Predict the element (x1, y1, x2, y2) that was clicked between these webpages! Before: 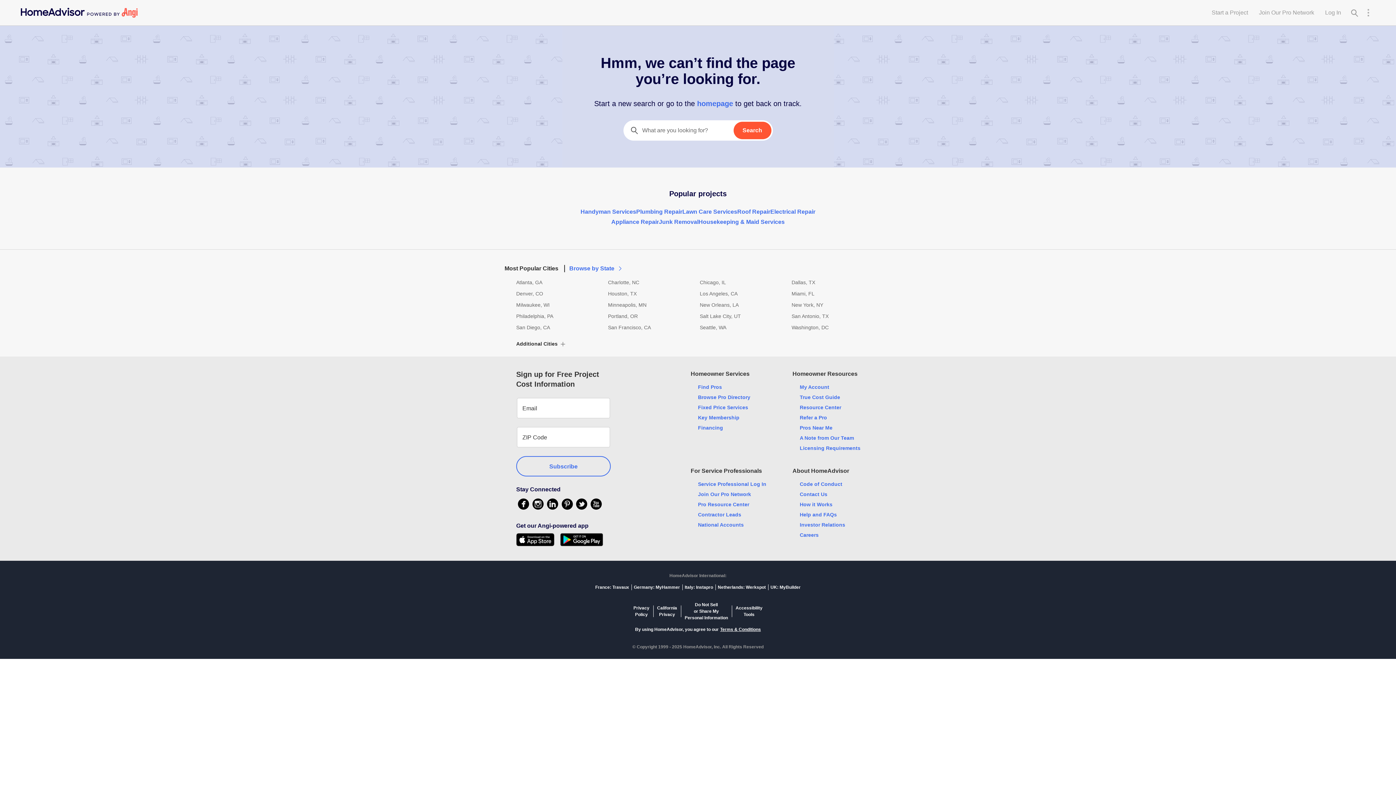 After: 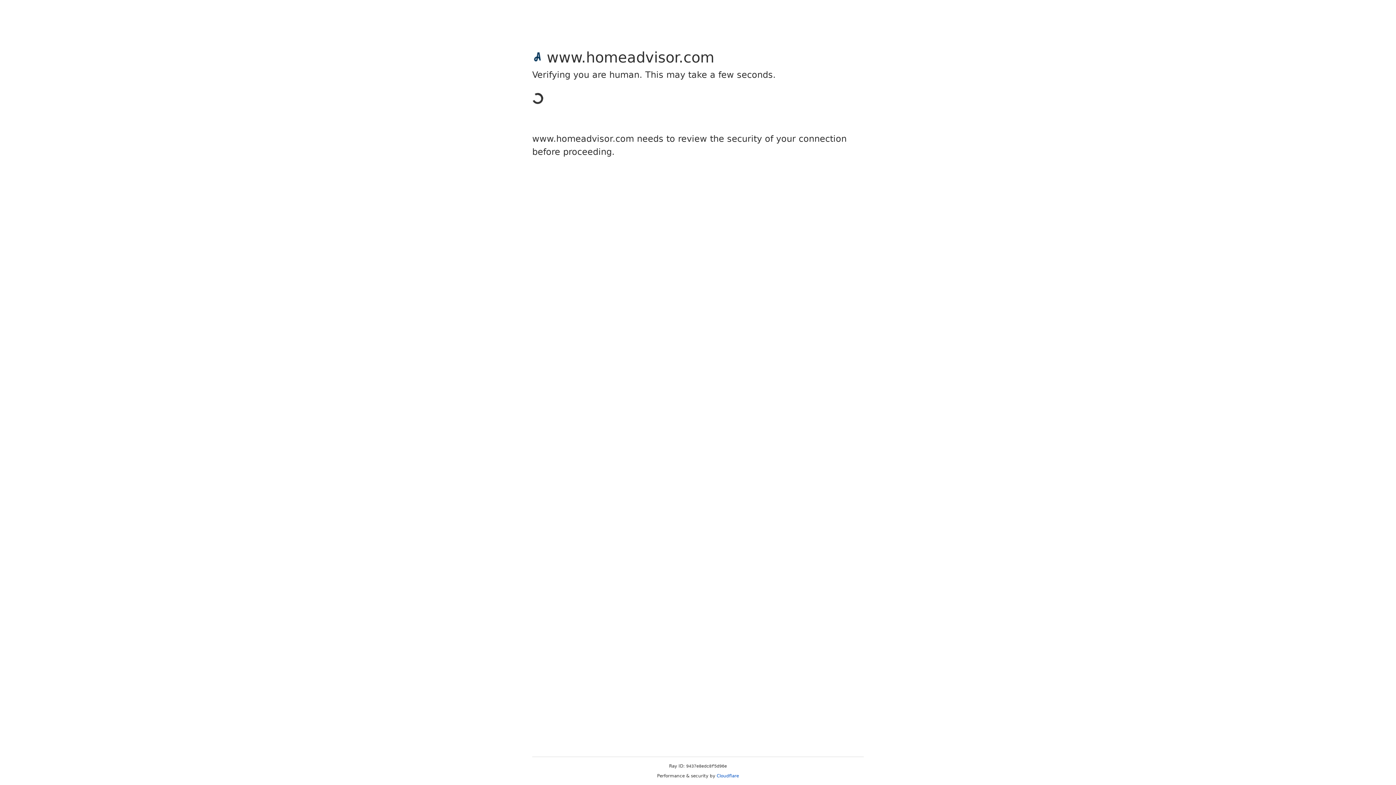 Action: bbox: (608, 312, 696, 320) label: Portland, OR